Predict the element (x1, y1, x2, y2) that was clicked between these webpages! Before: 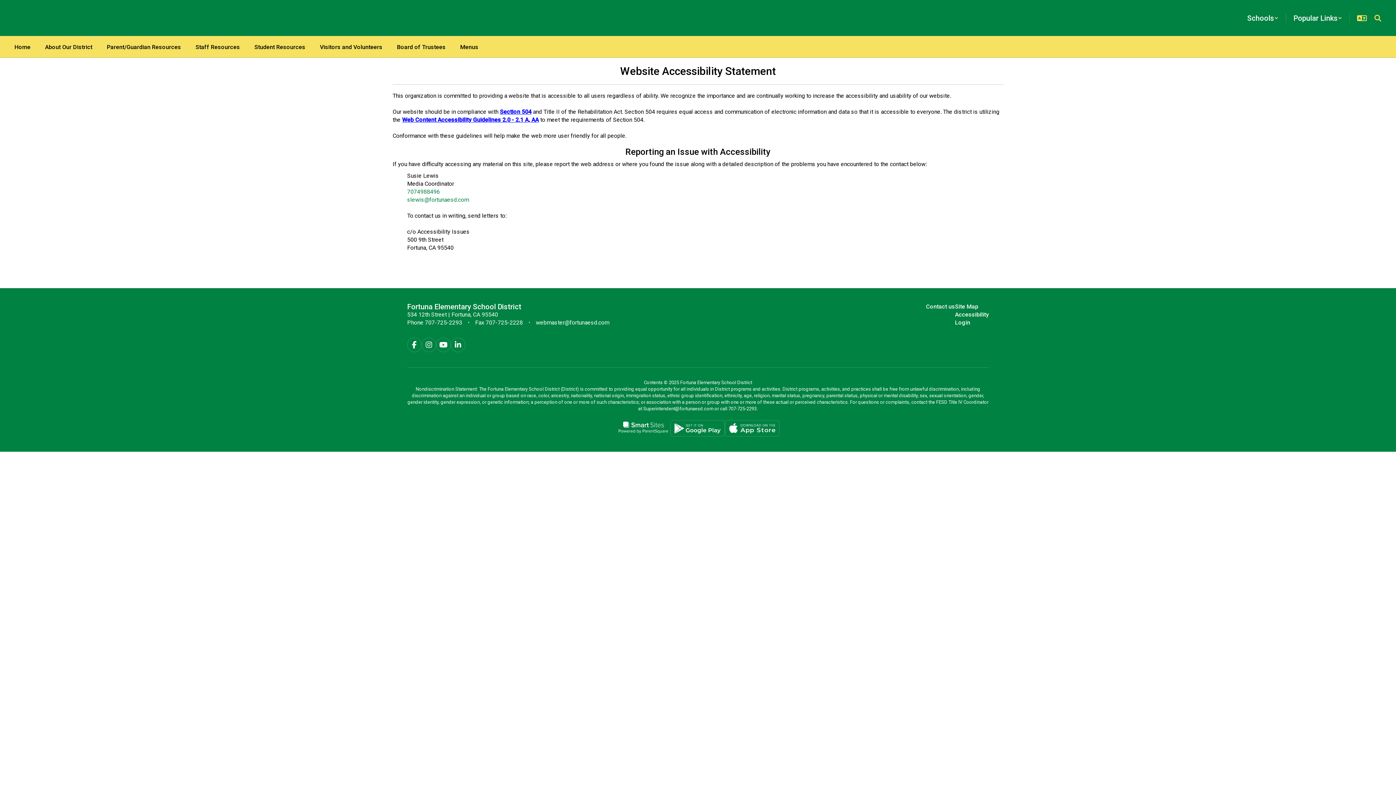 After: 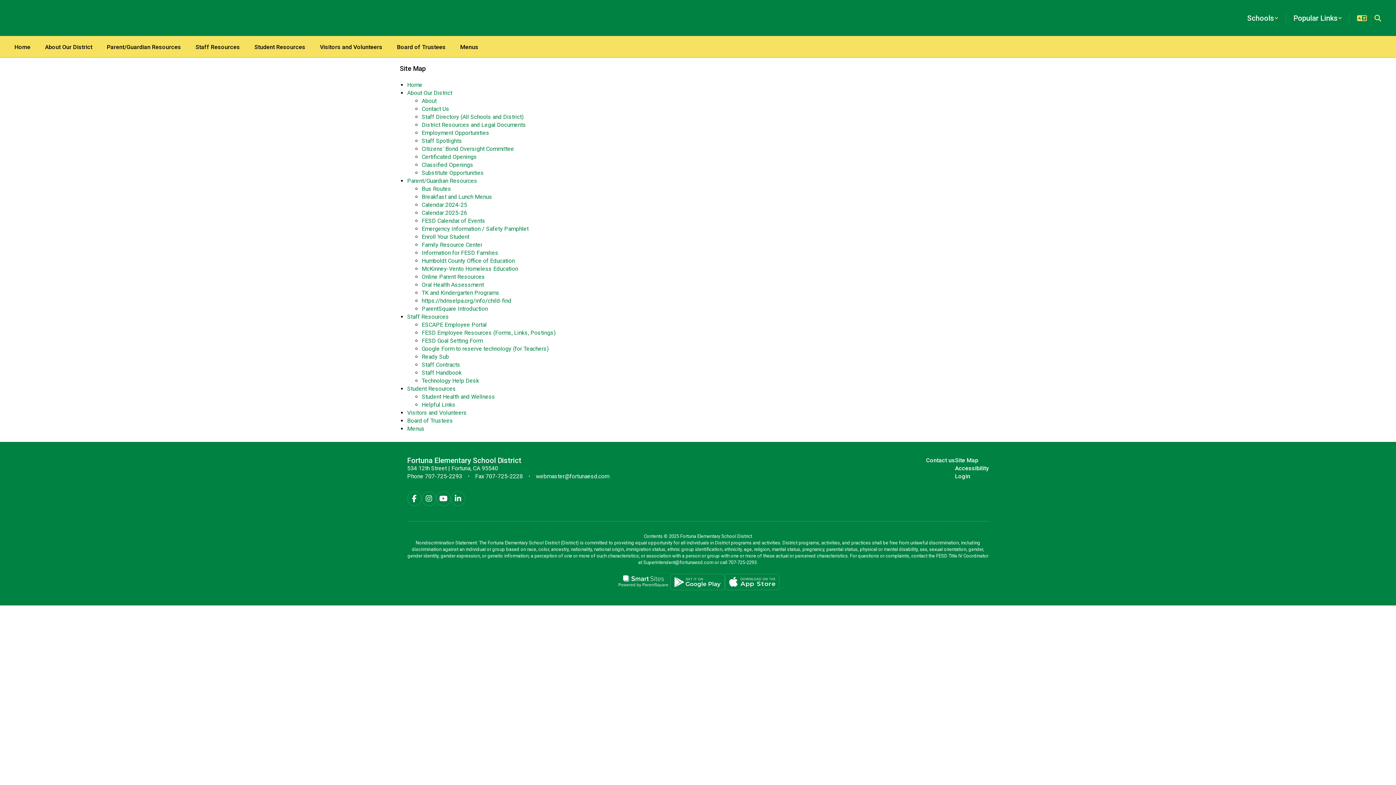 Action: label: Site Map bbox: (955, 302, 989, 310)